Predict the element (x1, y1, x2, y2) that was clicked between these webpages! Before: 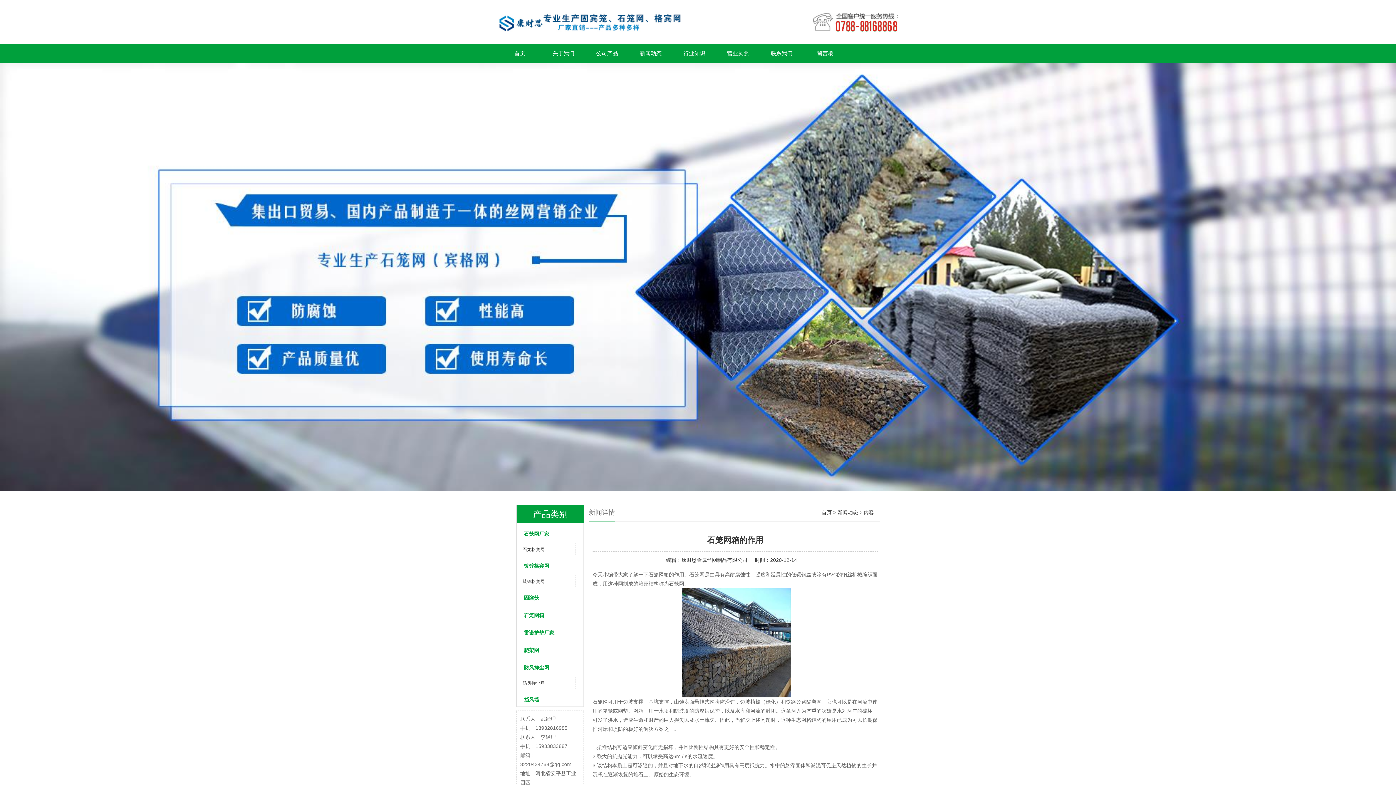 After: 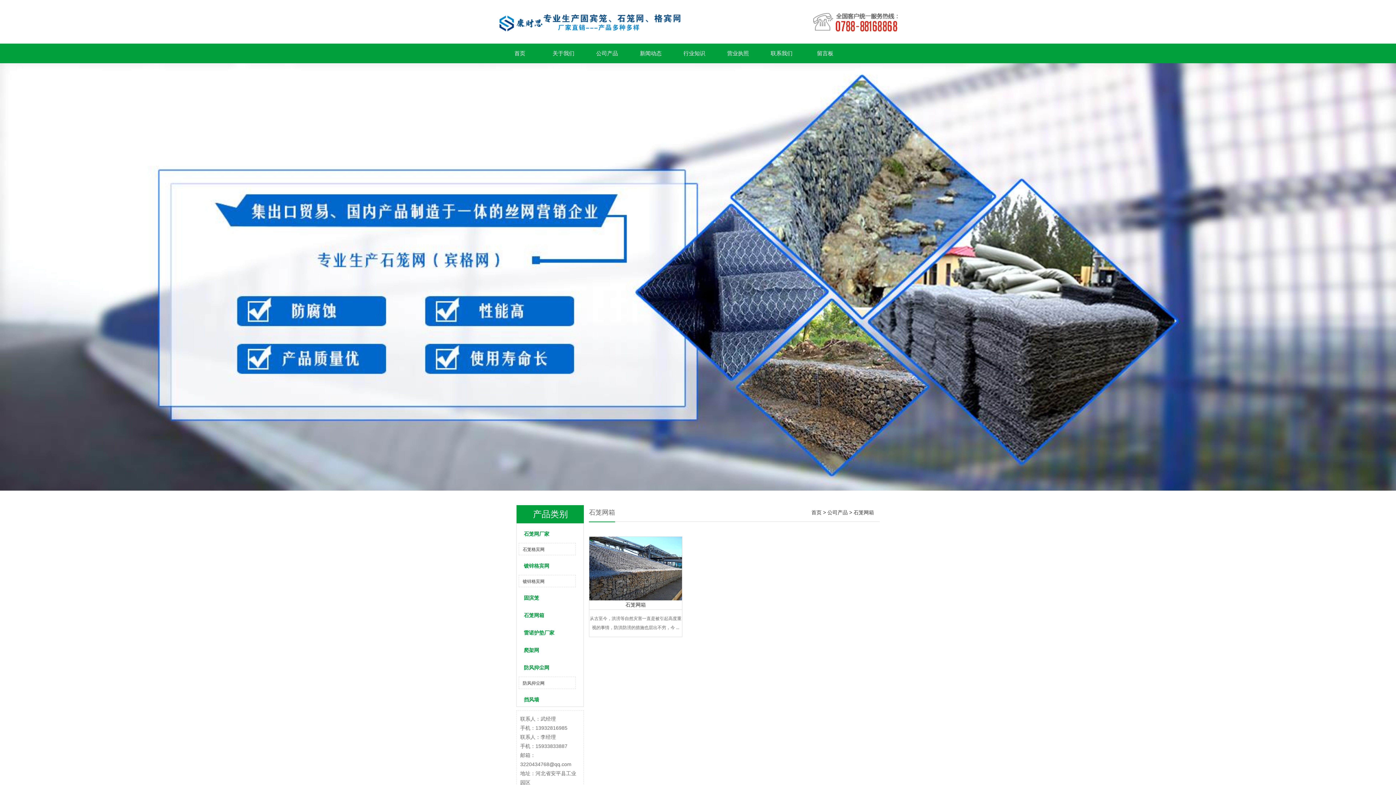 Action: bbox: (516, 608, 573, 622) label: 石笼网箱